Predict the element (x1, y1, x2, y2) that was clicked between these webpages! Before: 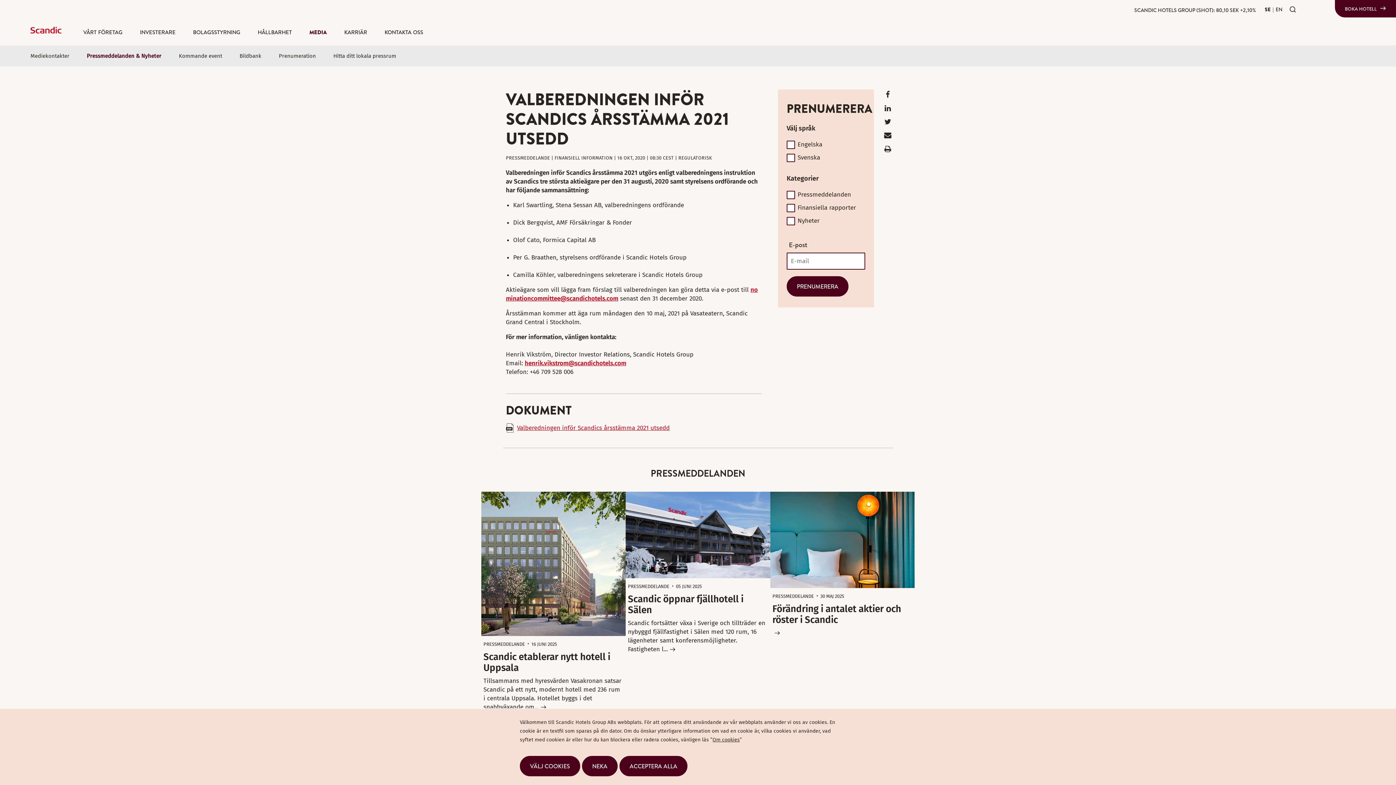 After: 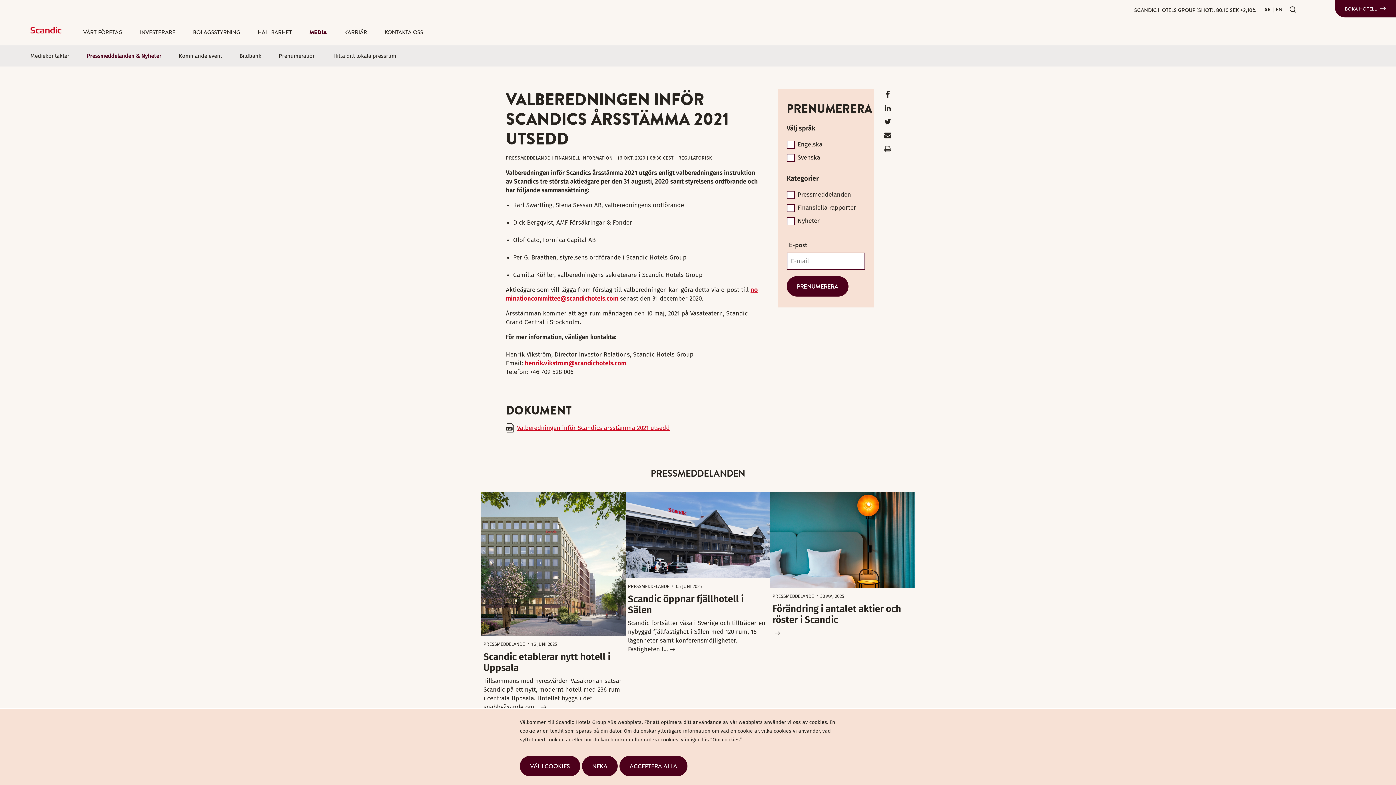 Action: label: henrik.vikstrom@scandichotels.com bbox: (524, 359, 626, 367)